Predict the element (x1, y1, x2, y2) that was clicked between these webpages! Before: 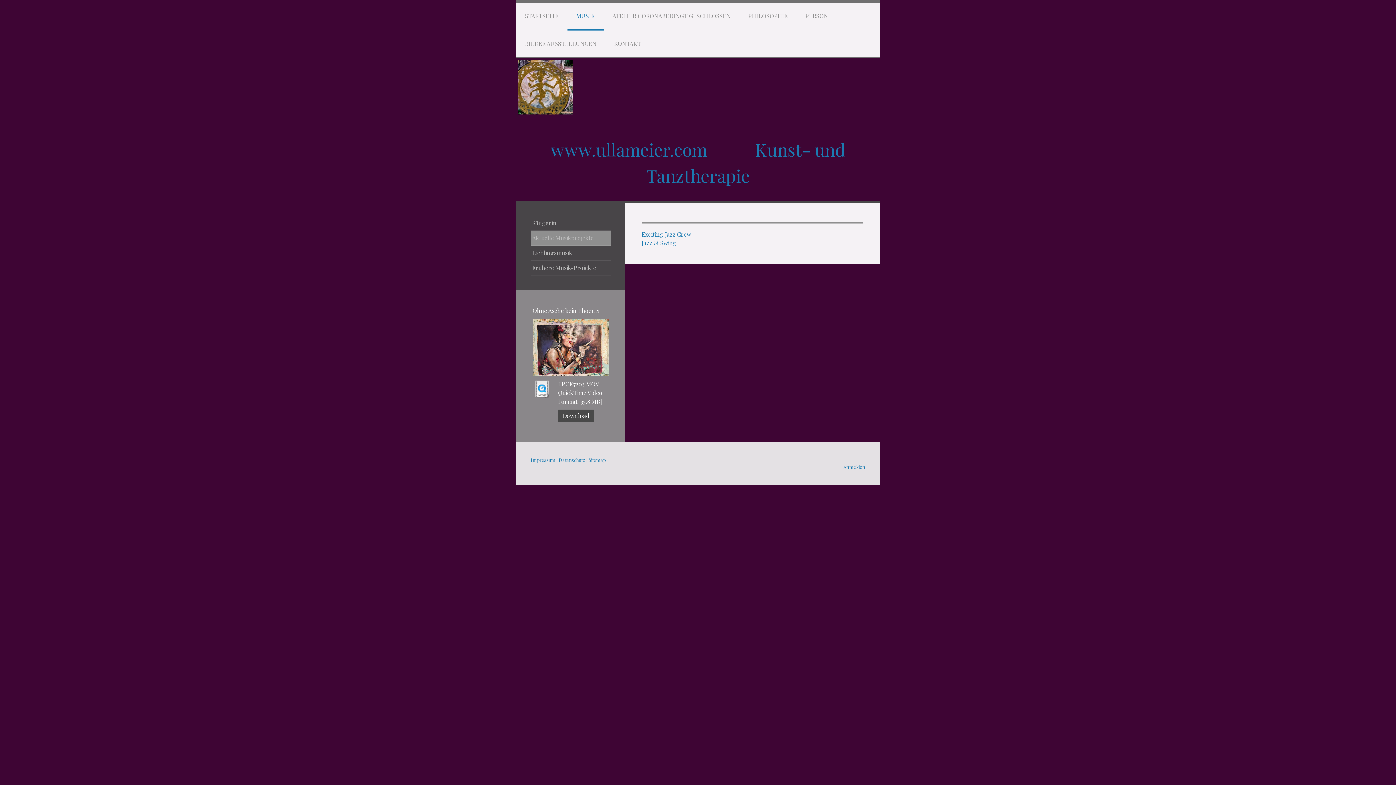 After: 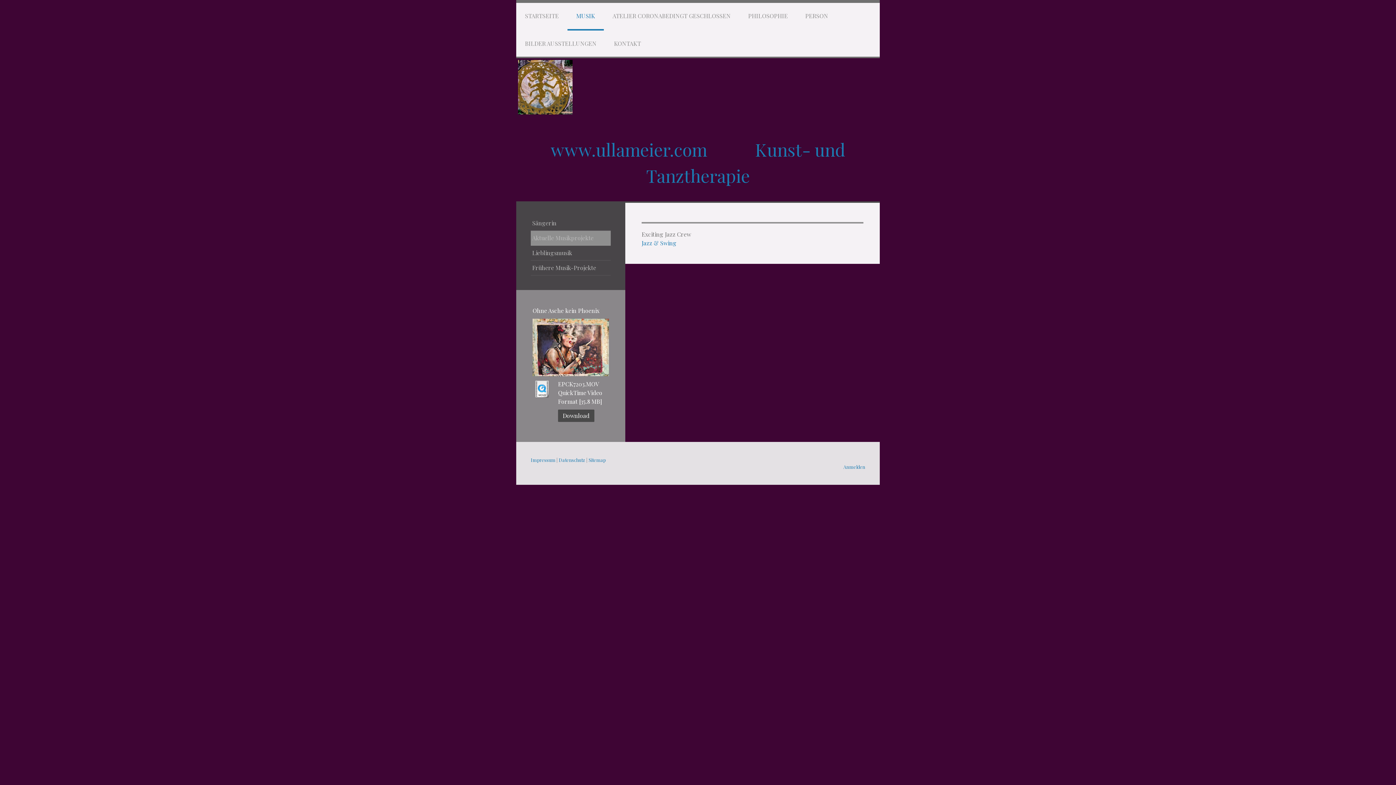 Action: label: Exciting Jazz Crew bbox: (641, 230, 691, 238)